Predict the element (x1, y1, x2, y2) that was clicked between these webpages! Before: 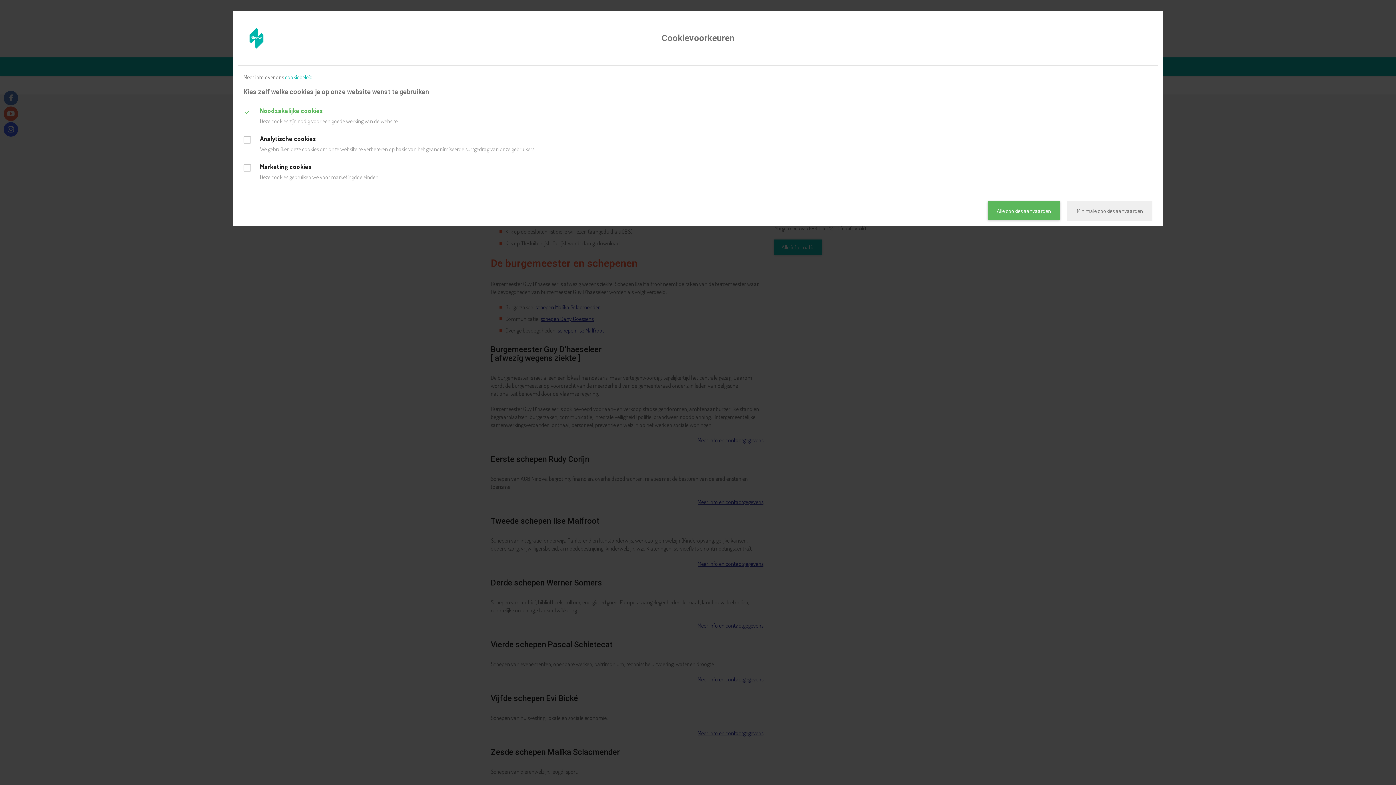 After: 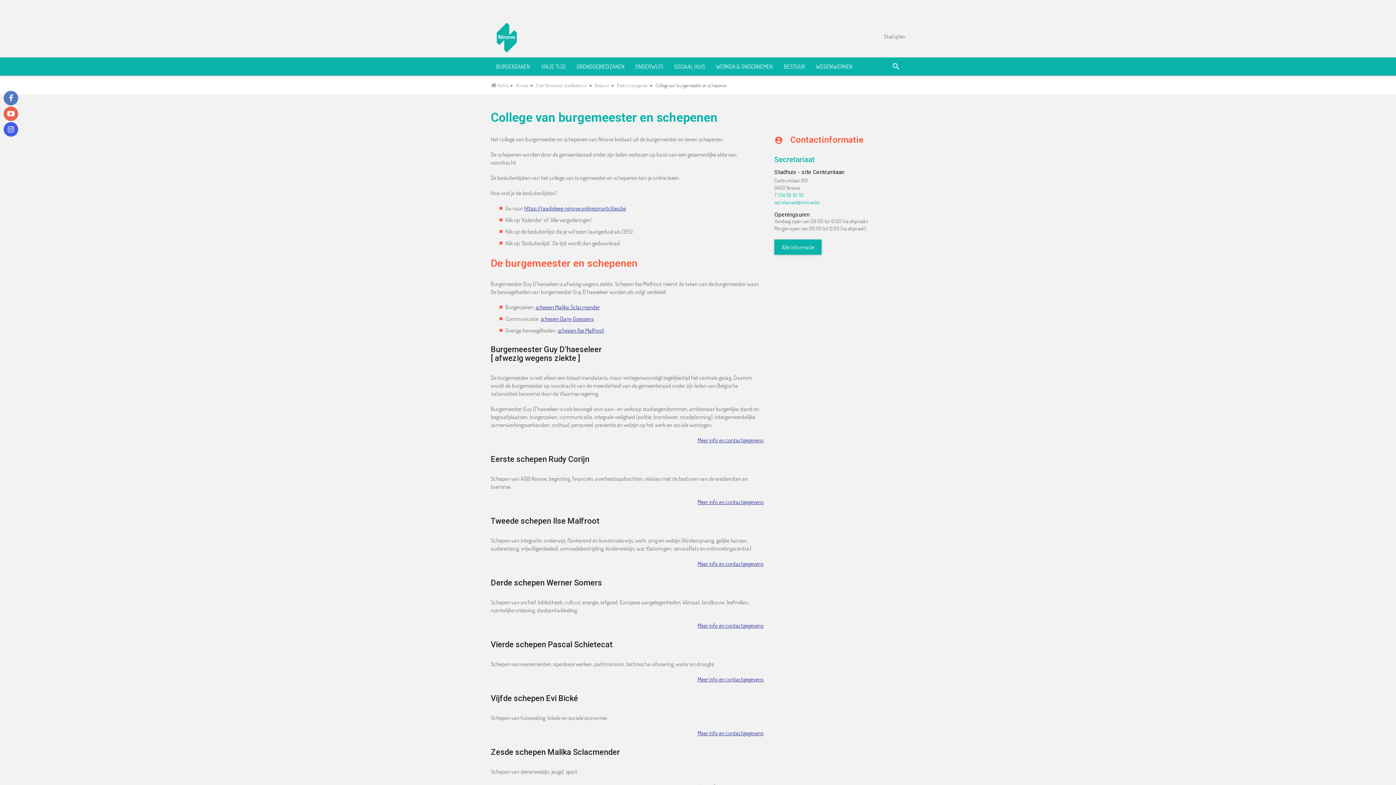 Action: label: Minimale cookies aanvaarden bbox: (1067, 201, 1152, 220)